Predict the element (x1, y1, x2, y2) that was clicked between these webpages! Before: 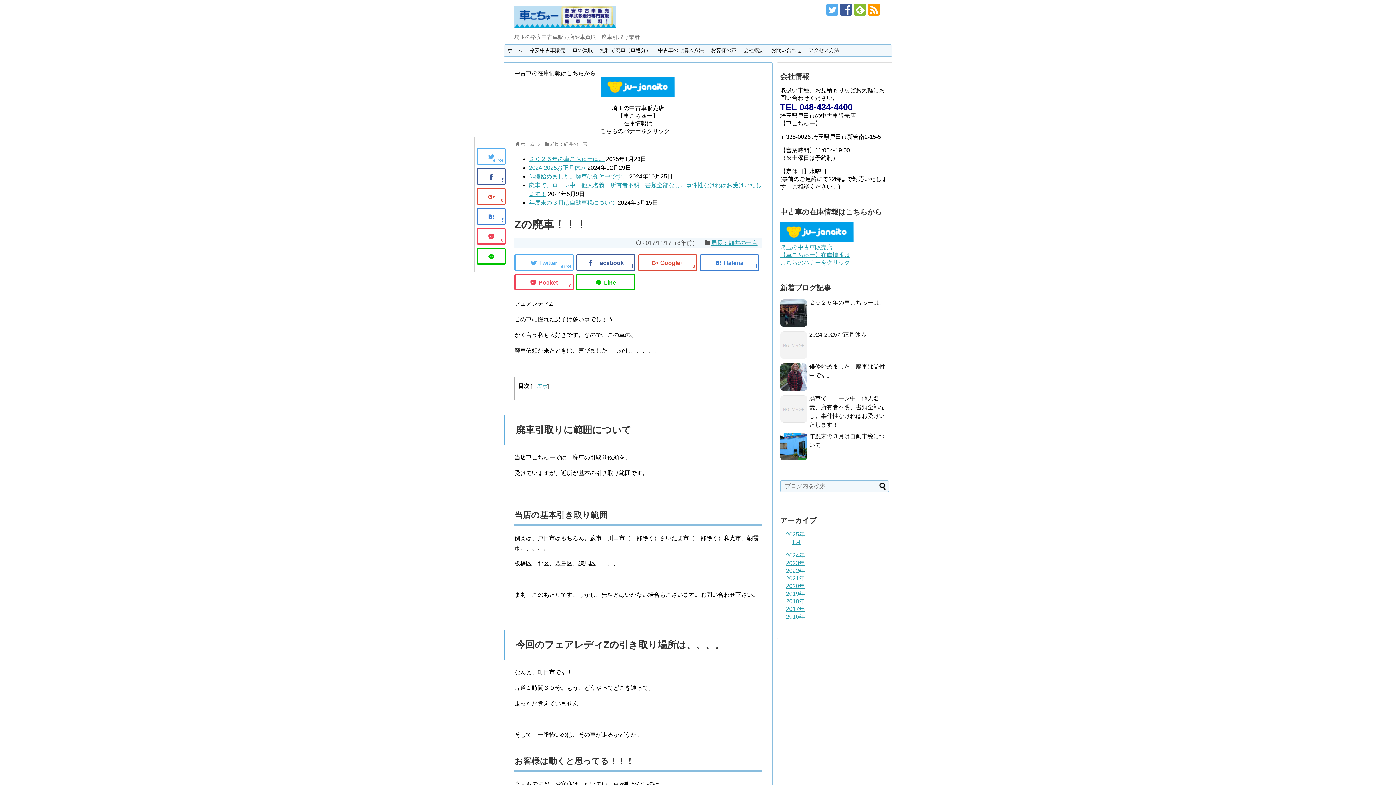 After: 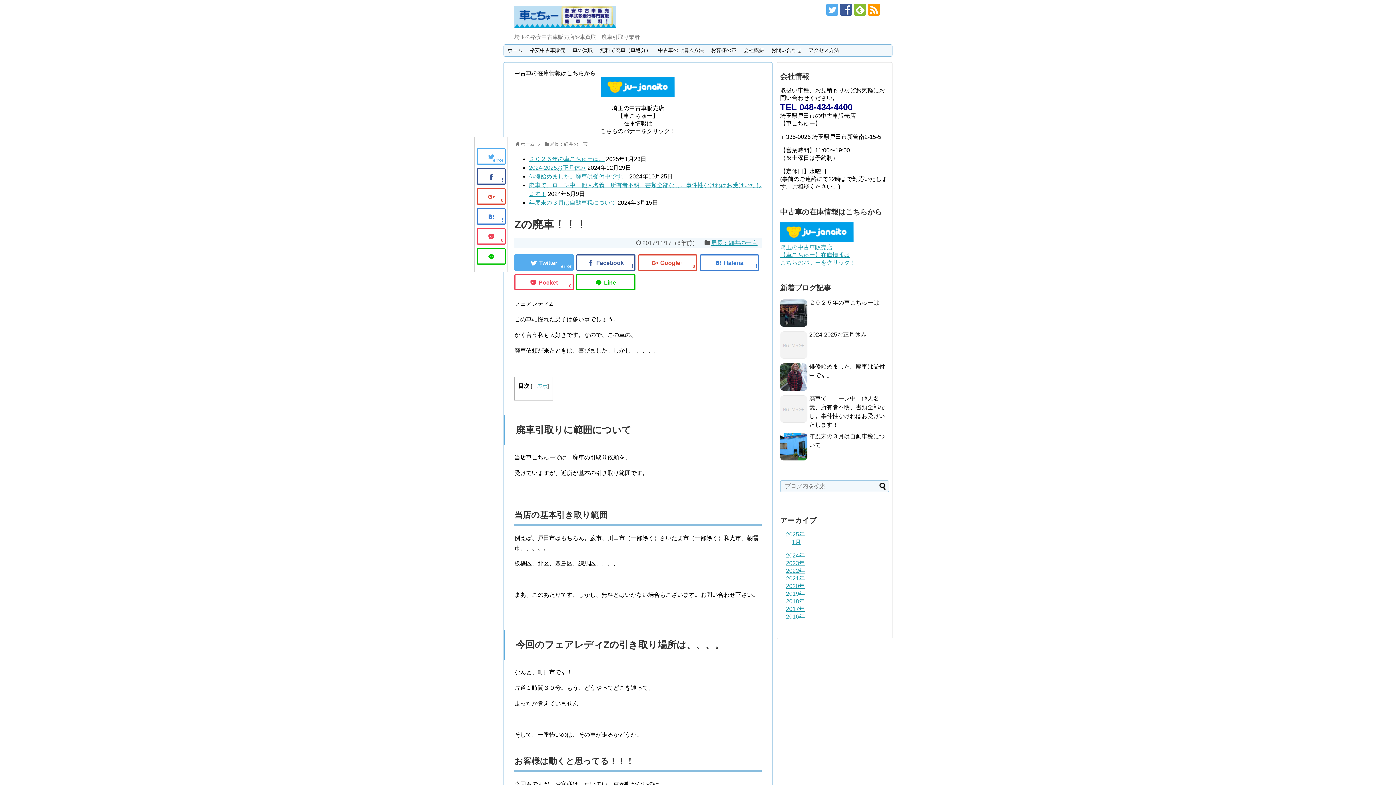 Action: label: error bbox: (514, 254, 573, 270)